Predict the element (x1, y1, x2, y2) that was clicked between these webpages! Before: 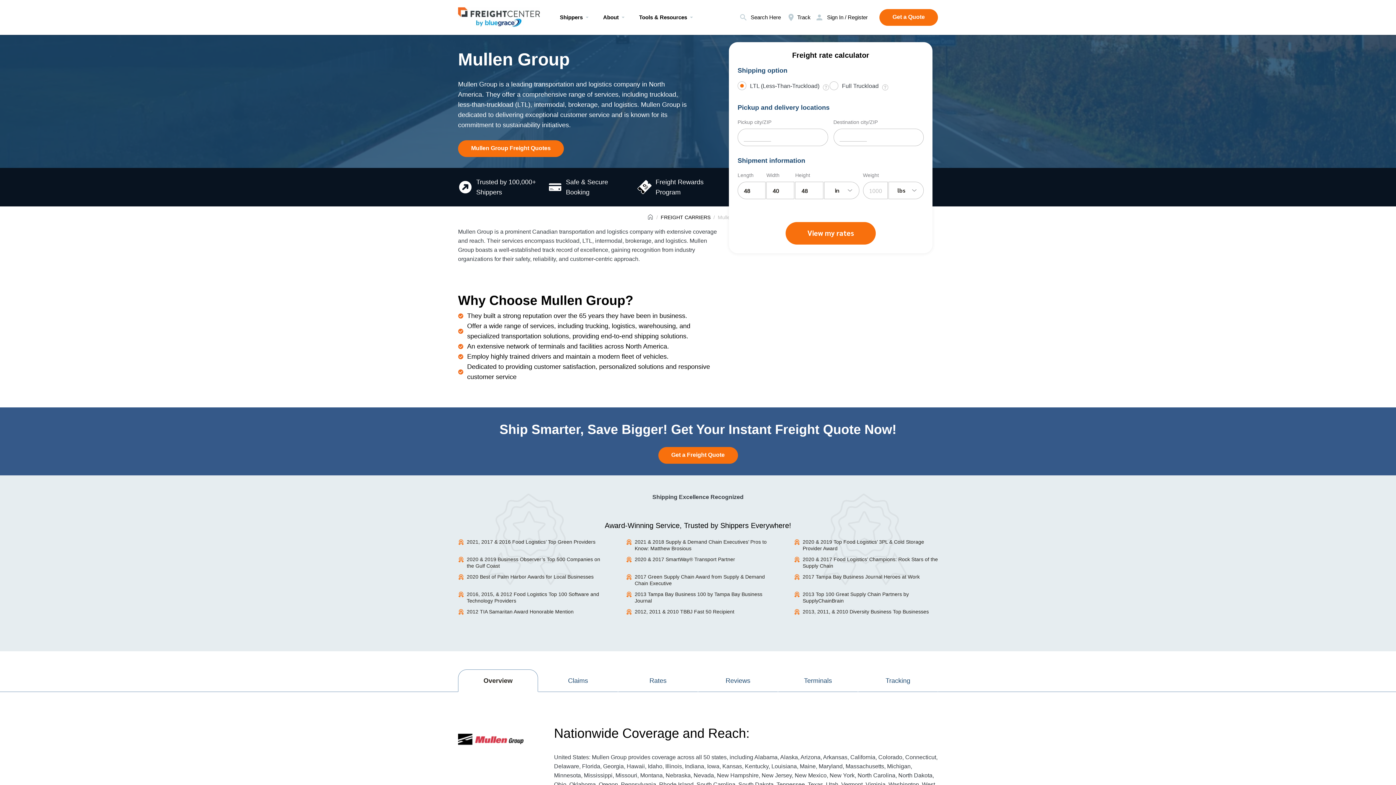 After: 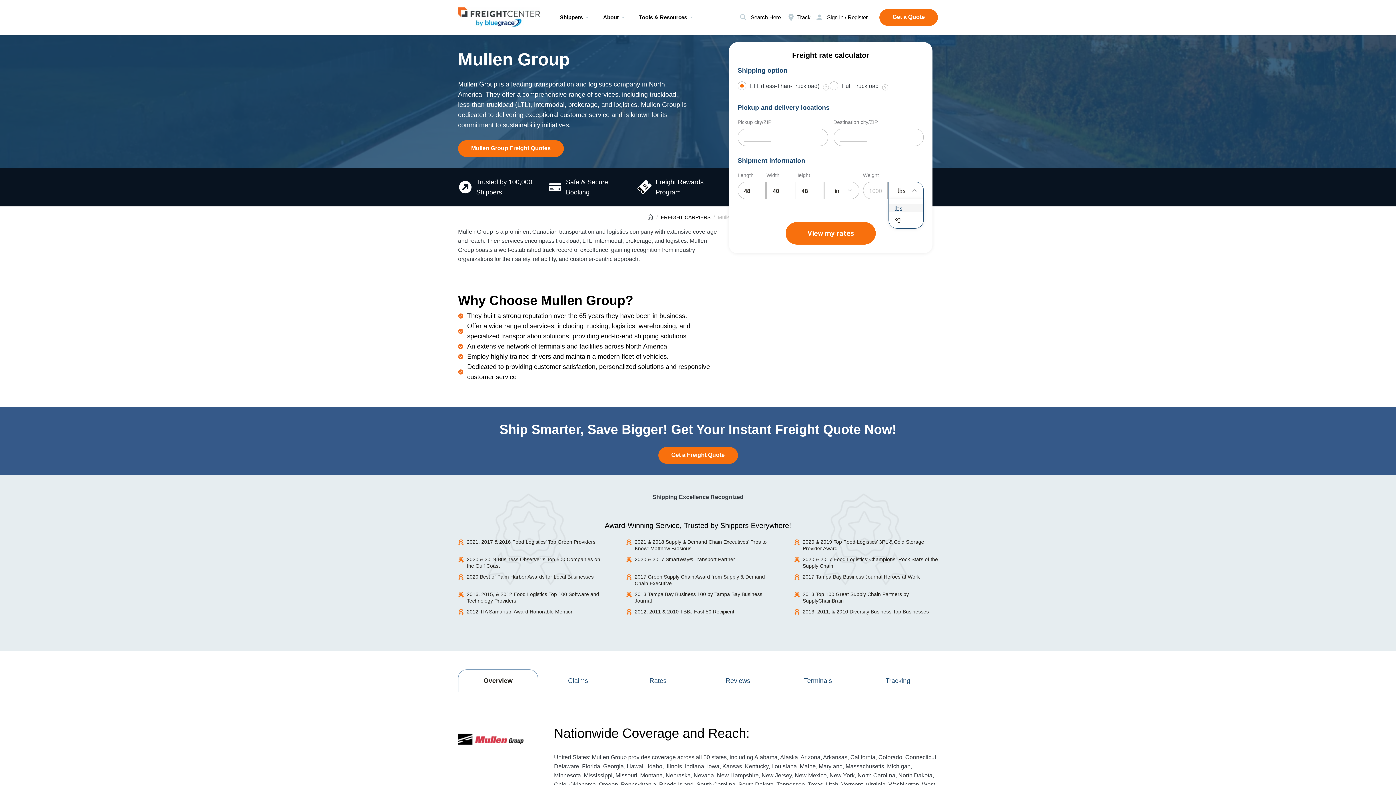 Action: bbox: (888, 181, 923, 199) label: lbs